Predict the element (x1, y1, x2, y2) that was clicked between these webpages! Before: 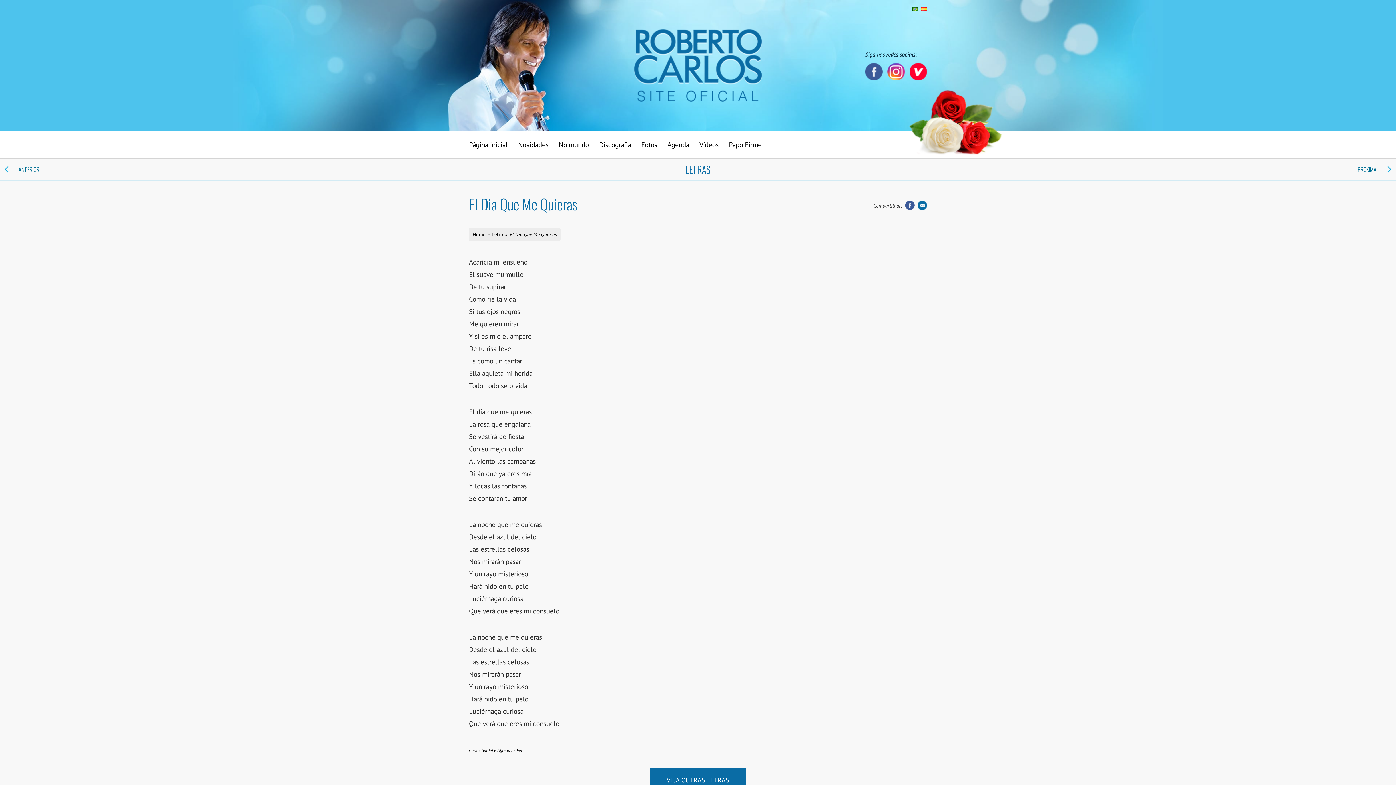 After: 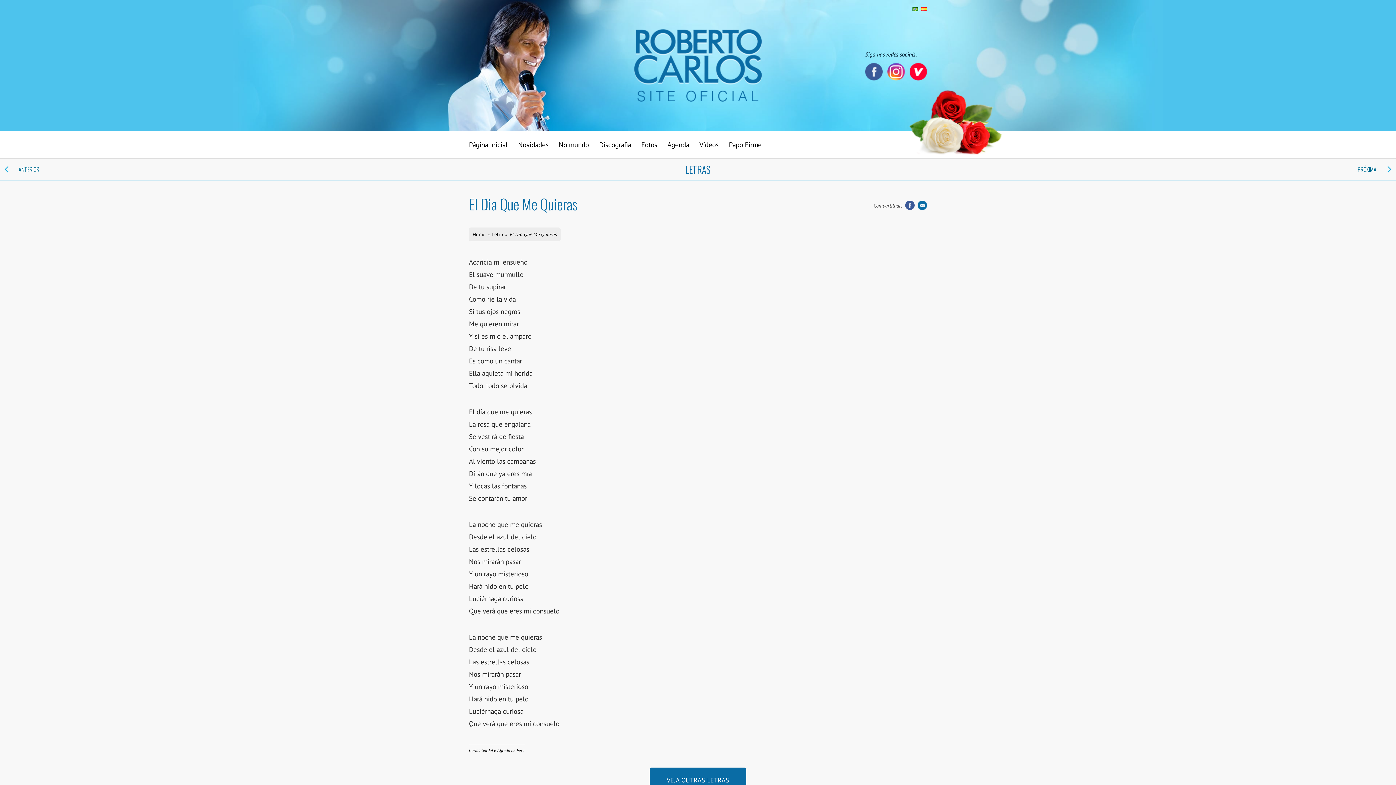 Action: bbox: (865, 63, 882, 80) label: Facebook